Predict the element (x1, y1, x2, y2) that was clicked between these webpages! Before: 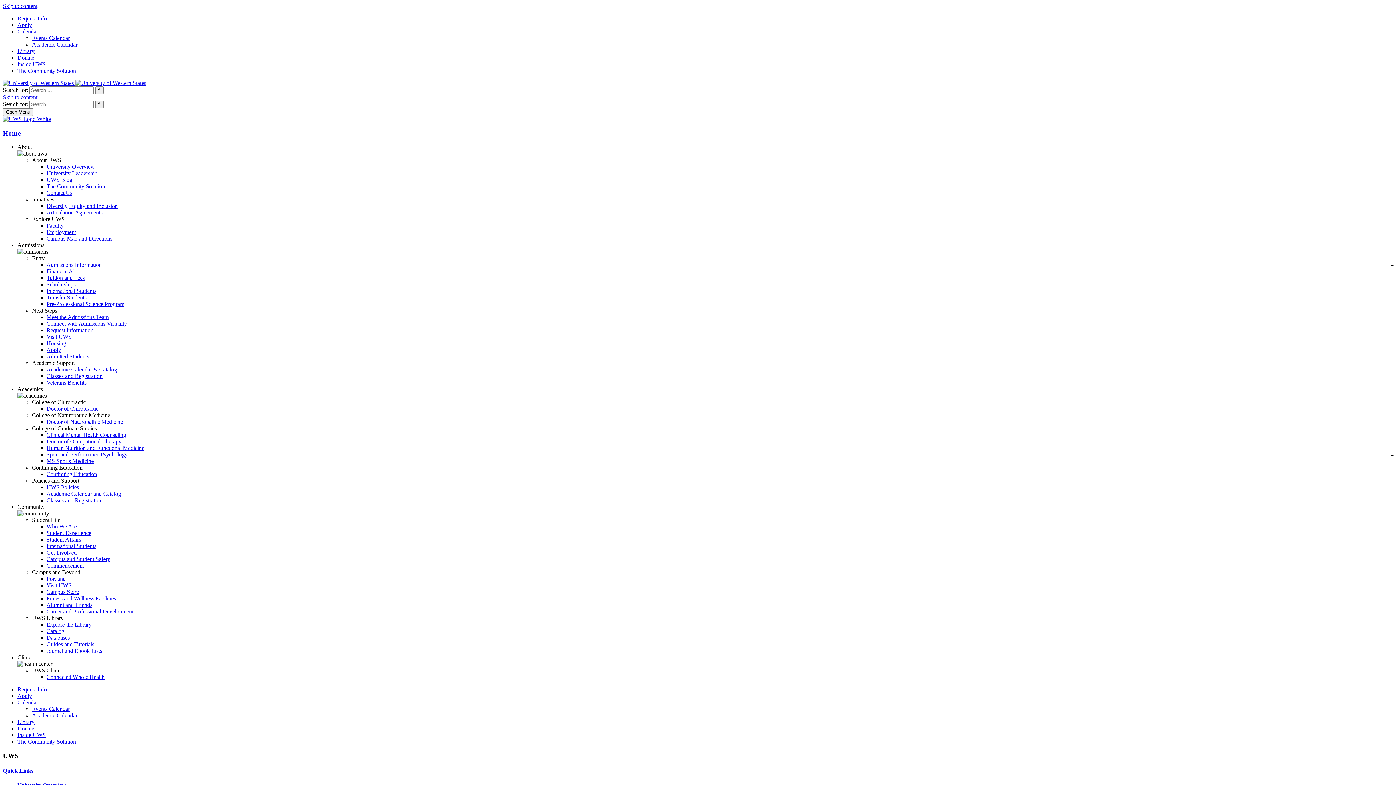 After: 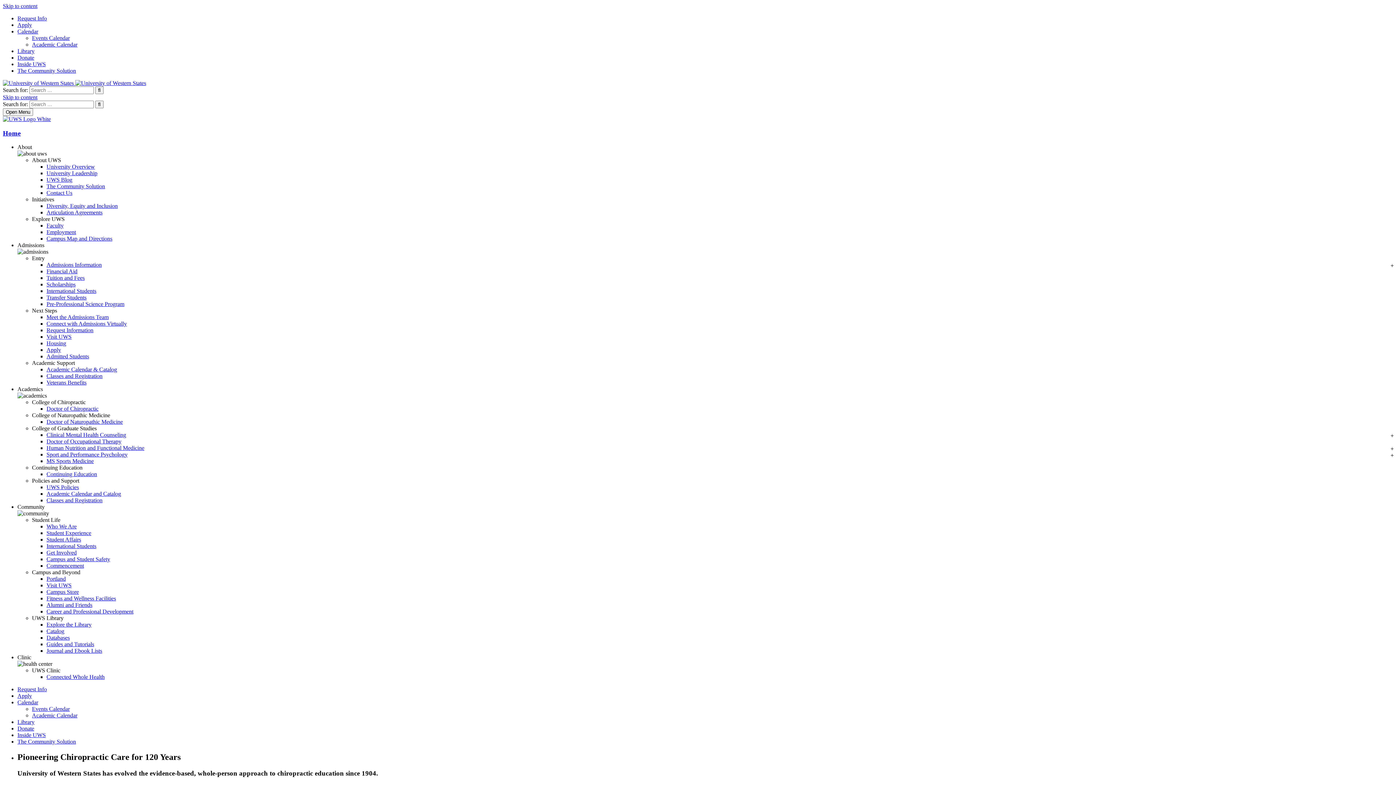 Action: label:   bbox: (2, 80, 146, 86)